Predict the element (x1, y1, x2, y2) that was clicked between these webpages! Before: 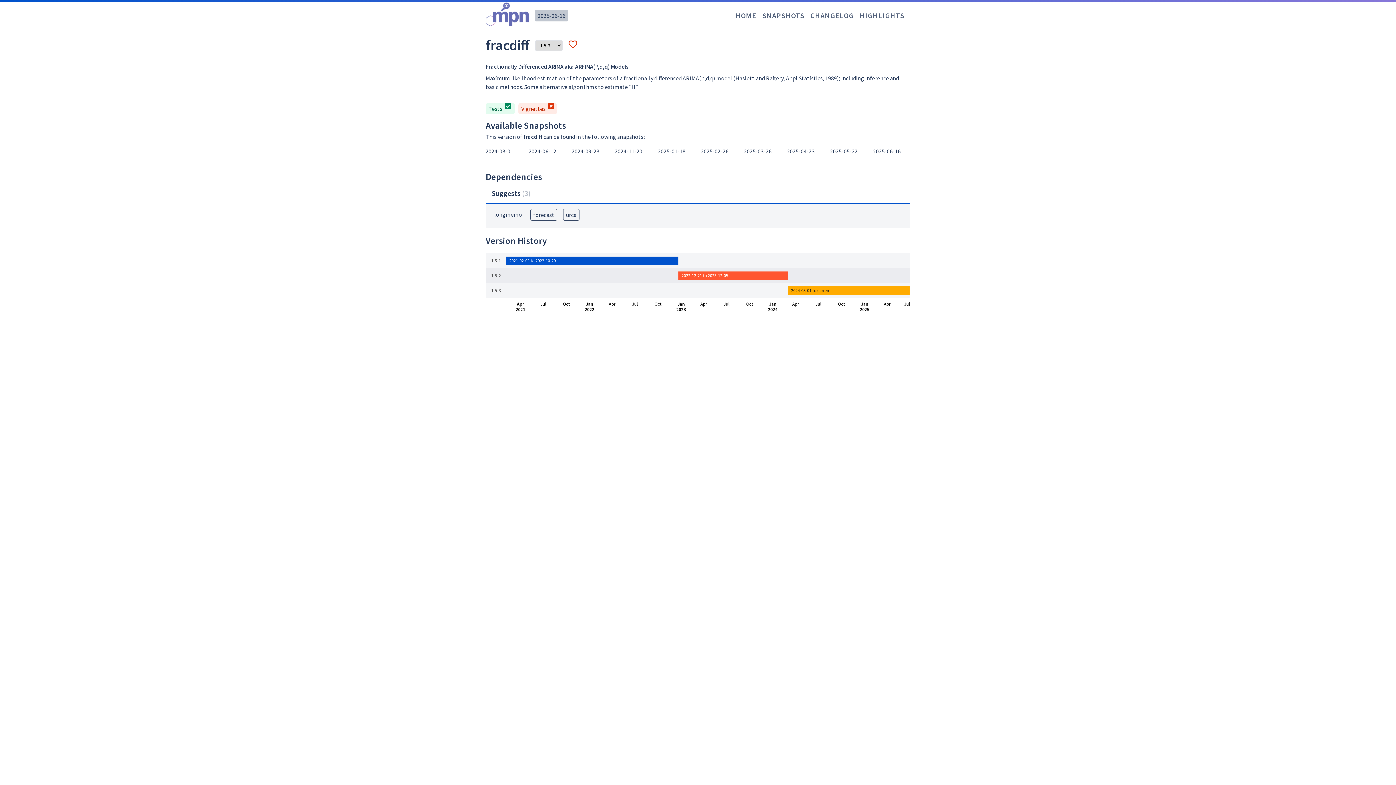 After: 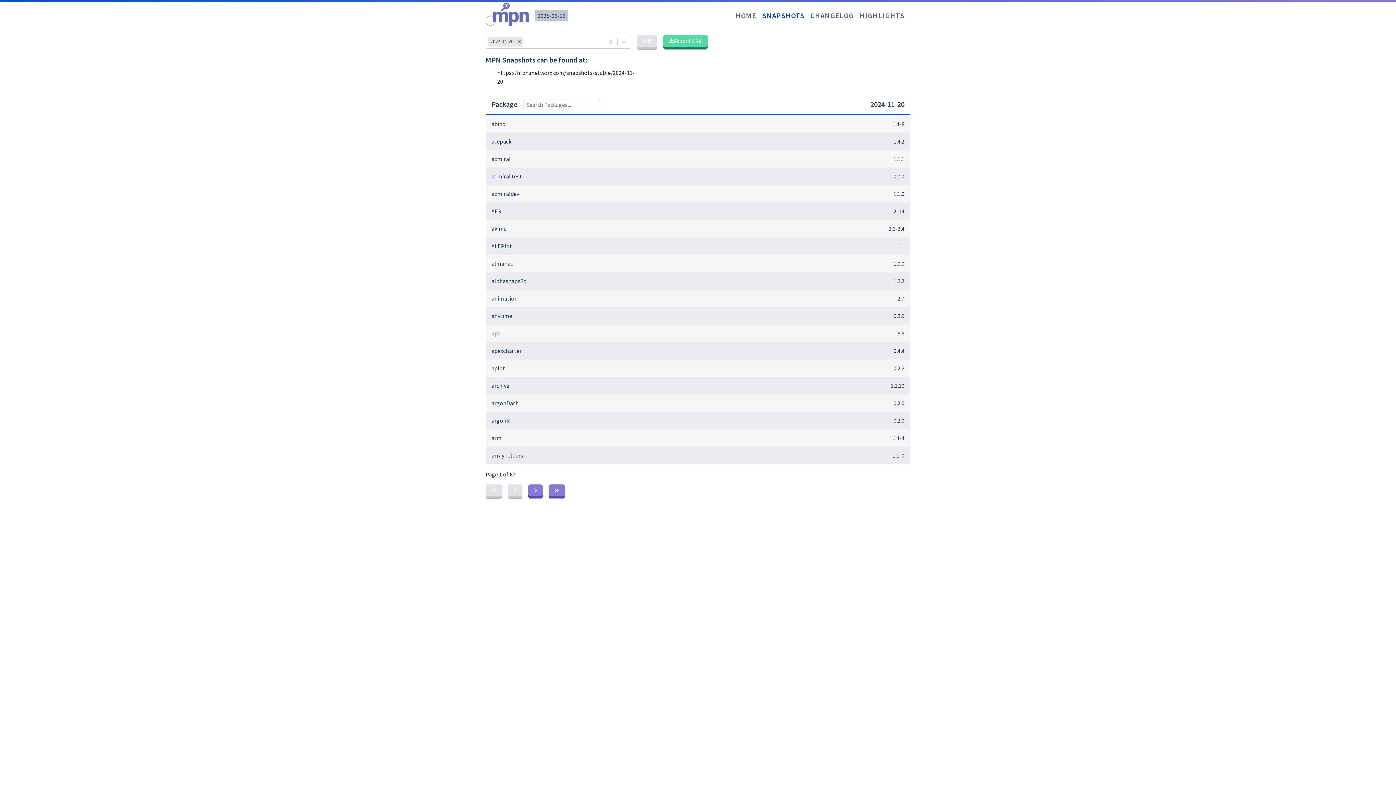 Action: label: 2024-11-20 bbox: (614, 147, 642, 155)